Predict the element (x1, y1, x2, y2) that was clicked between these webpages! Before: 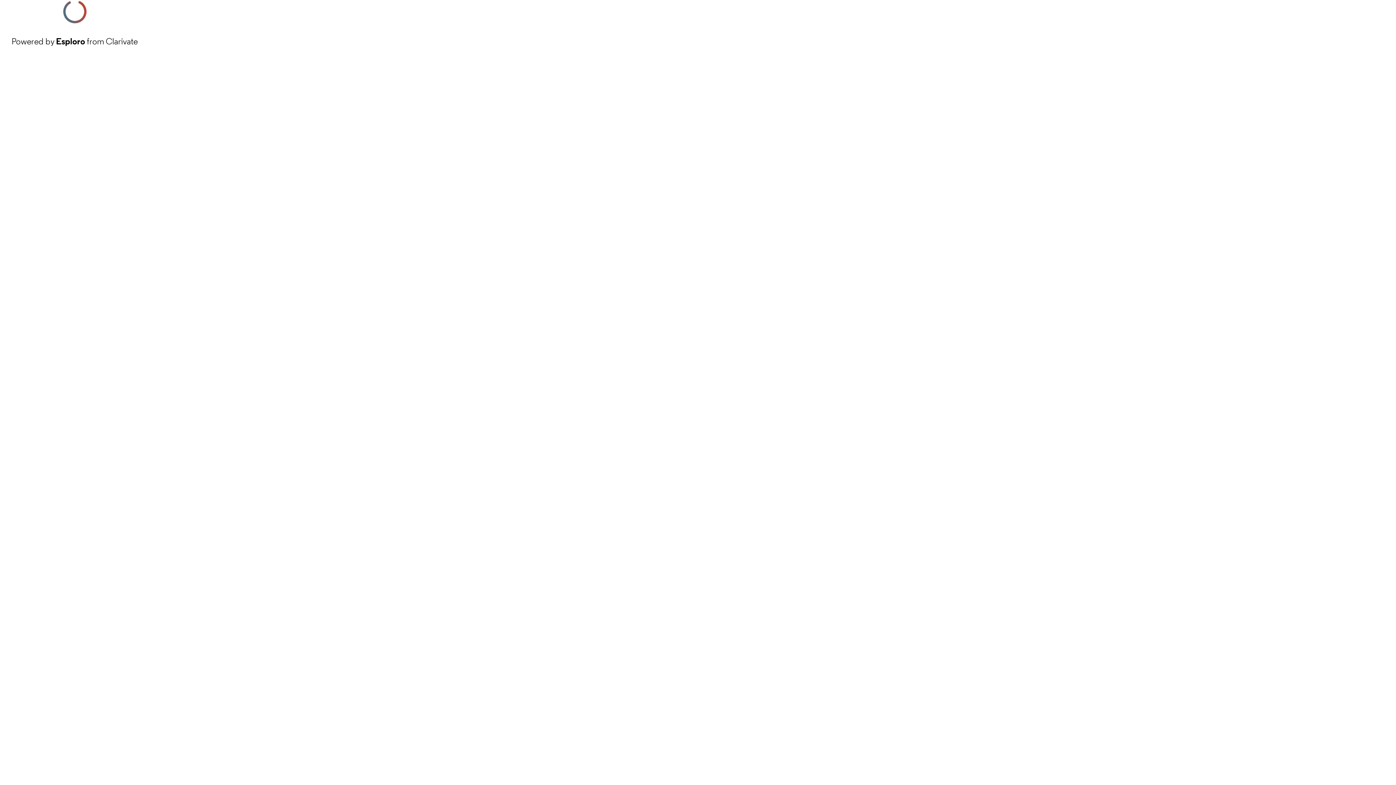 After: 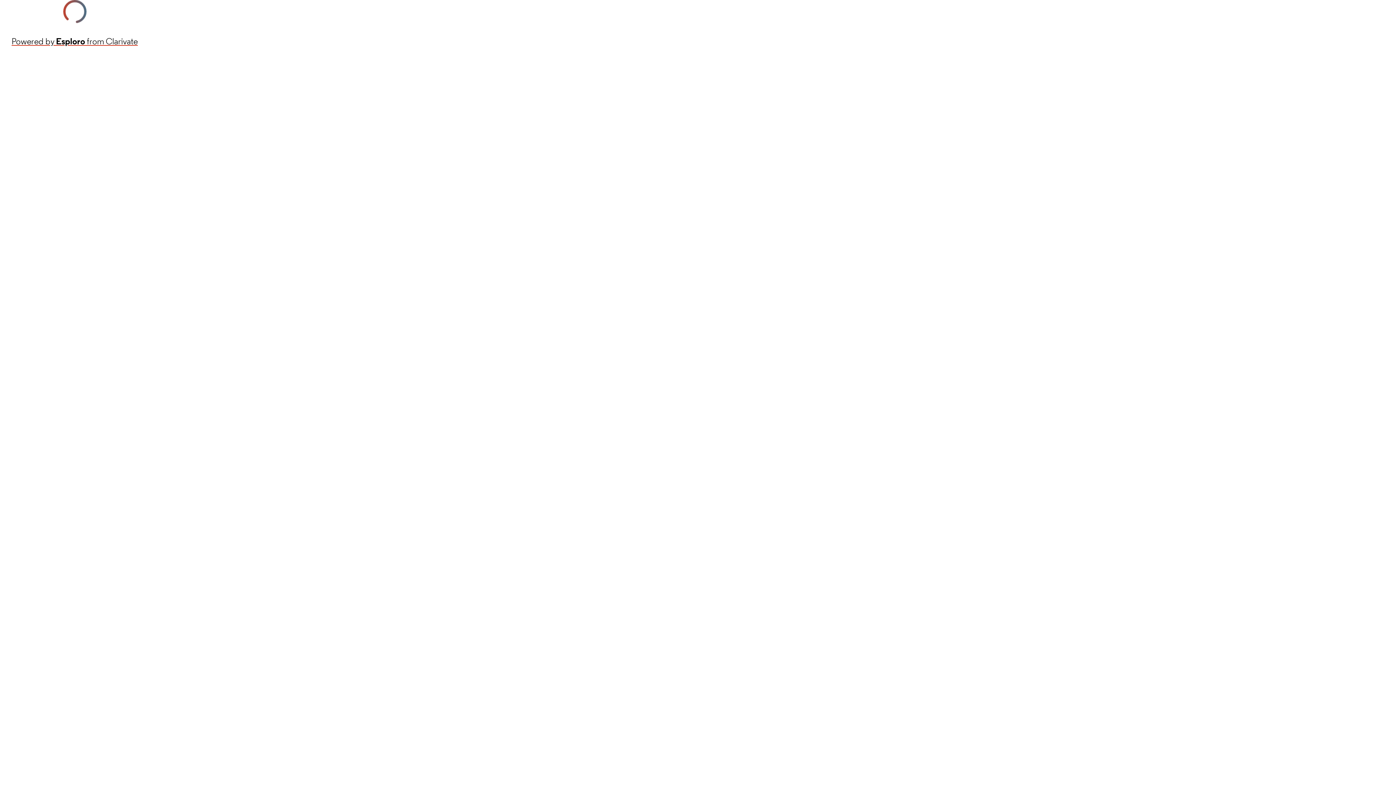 Action: bbox: (11, 34, 137, 48) label: Powered by Esploro from Clarivate